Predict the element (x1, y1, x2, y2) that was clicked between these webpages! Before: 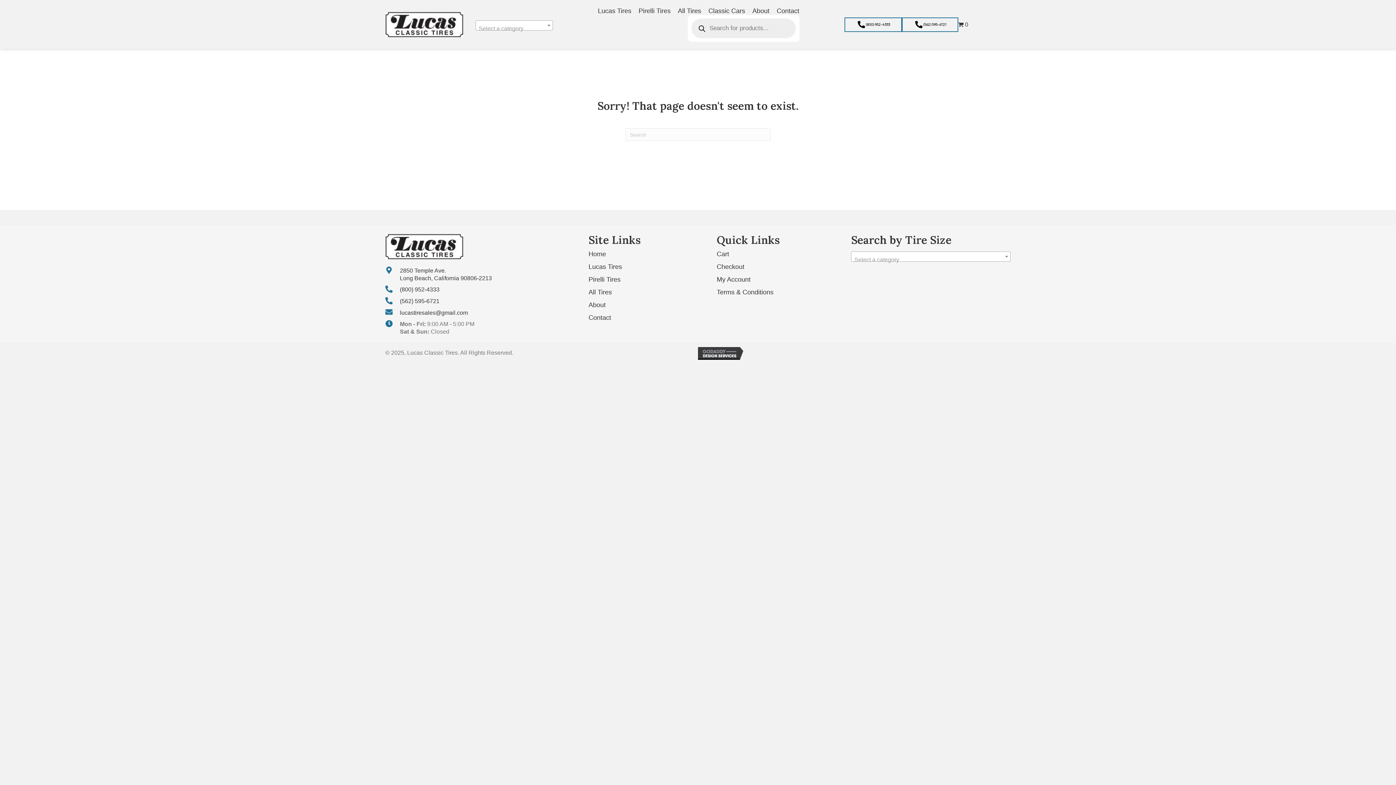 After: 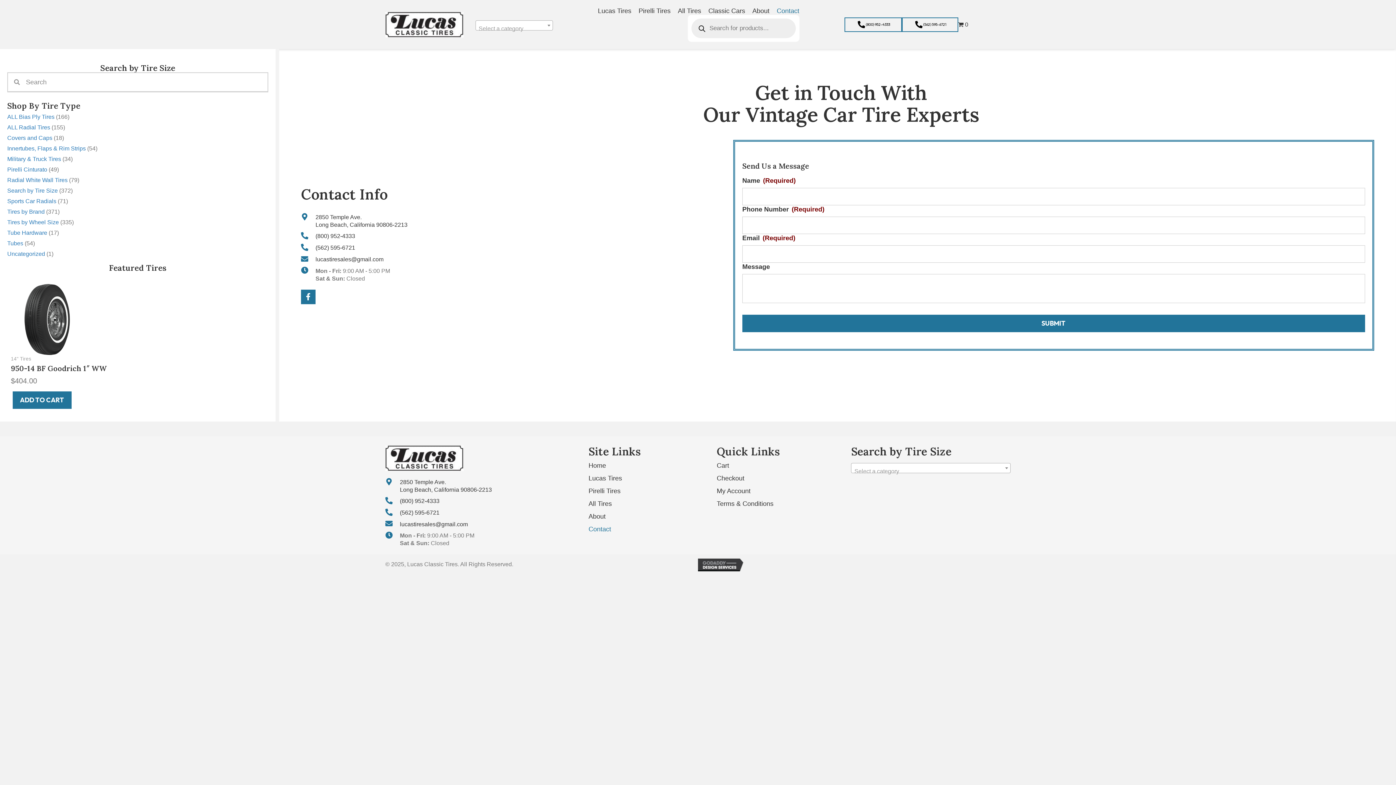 Action: label: Contact bbox: (776, 7, 799, 14)